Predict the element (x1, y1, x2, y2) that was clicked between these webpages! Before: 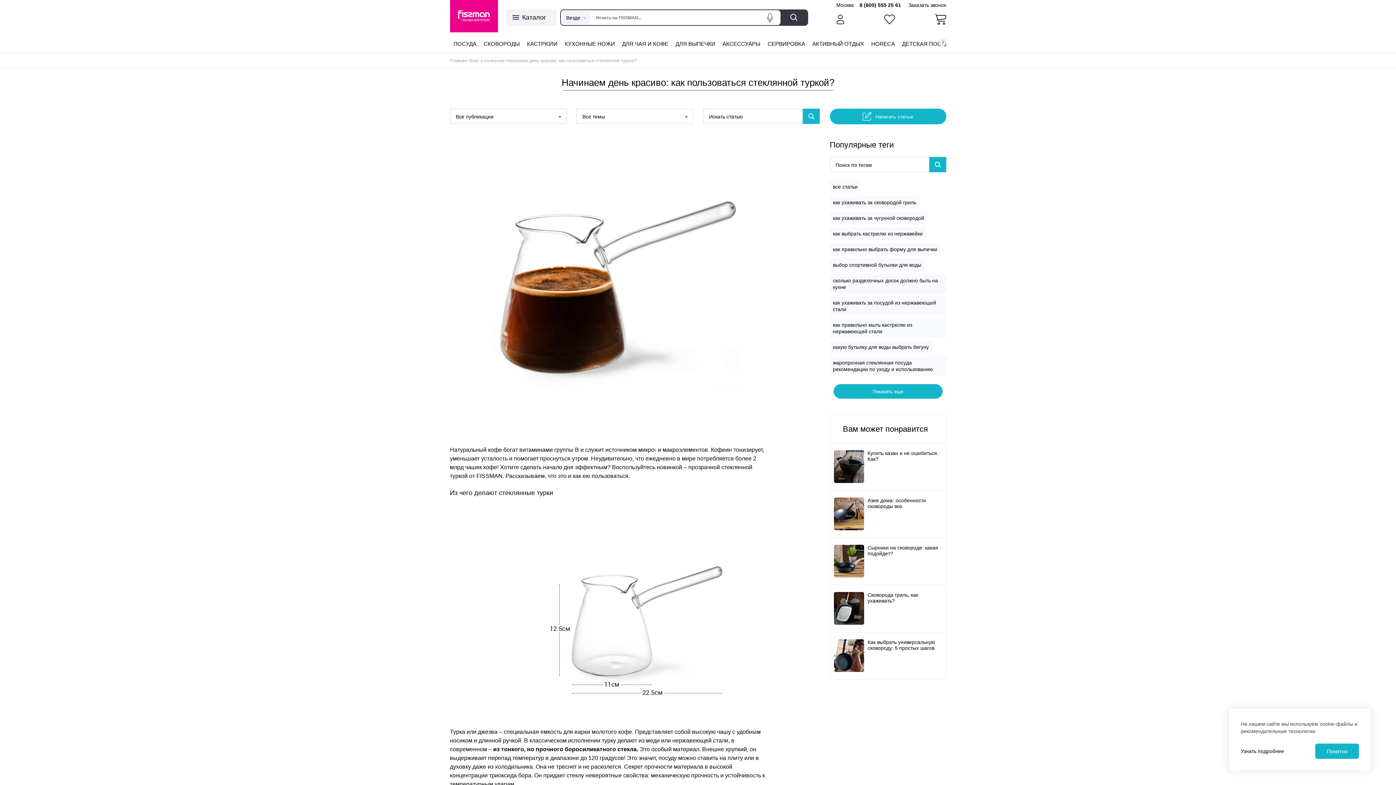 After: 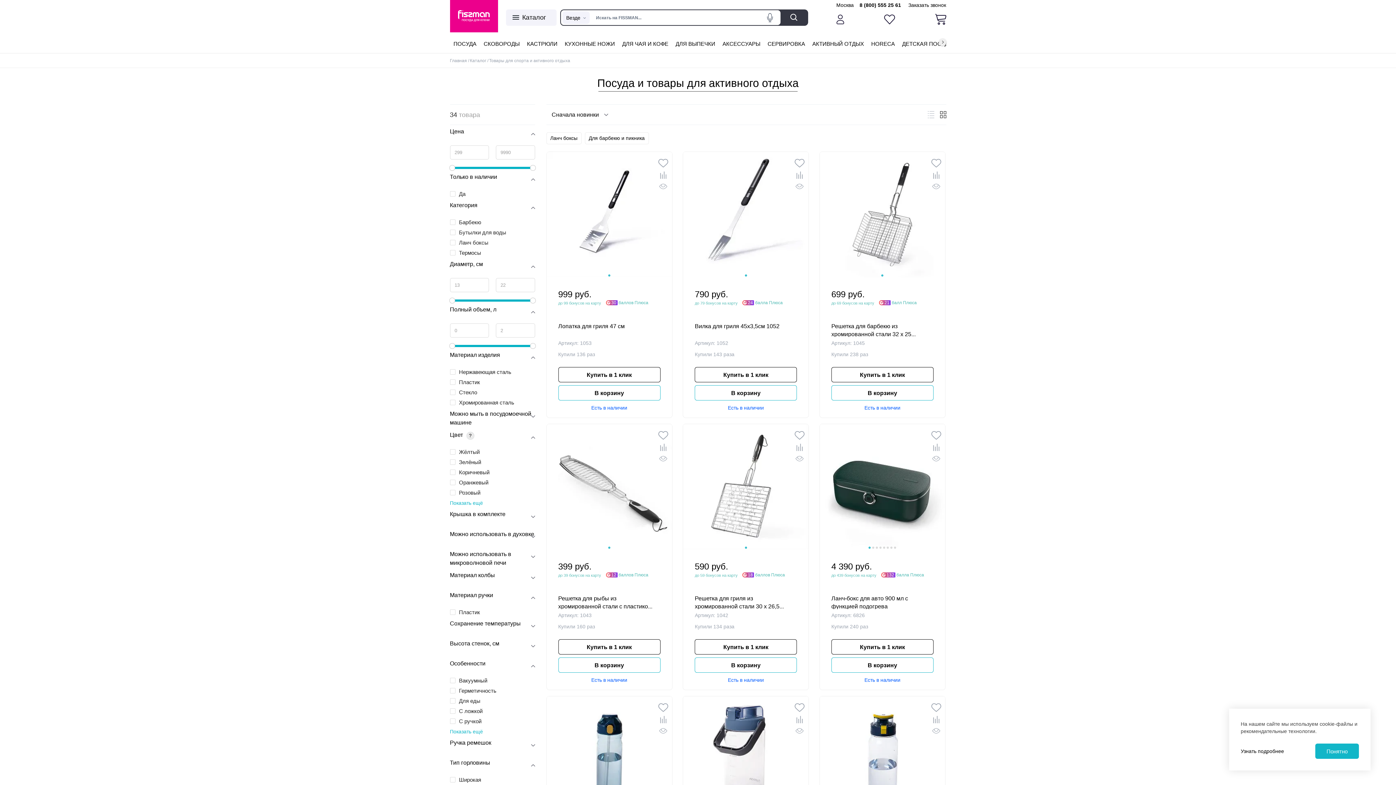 Action: bbox: (808, 34, 867, 53) label: АКТИВНЫЙ ОТДЫХ